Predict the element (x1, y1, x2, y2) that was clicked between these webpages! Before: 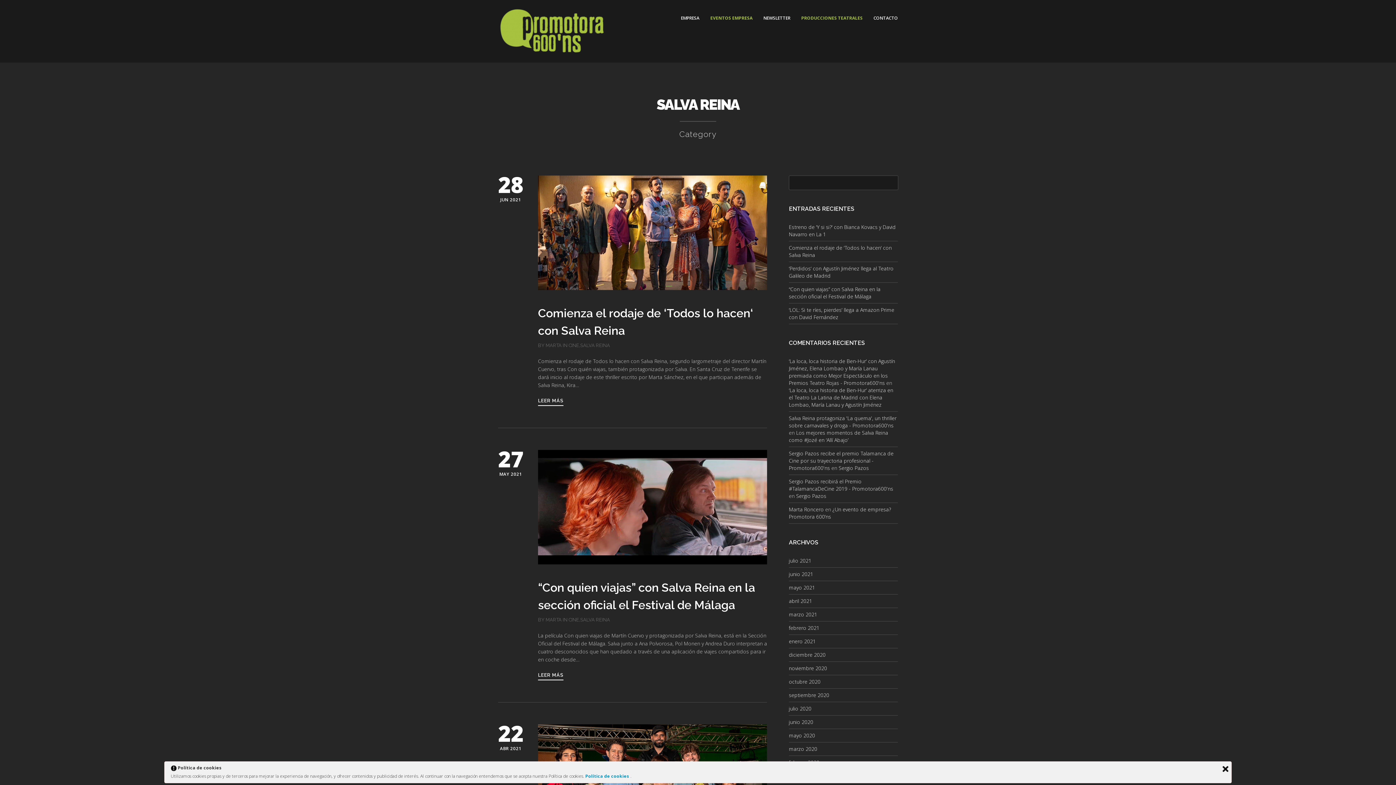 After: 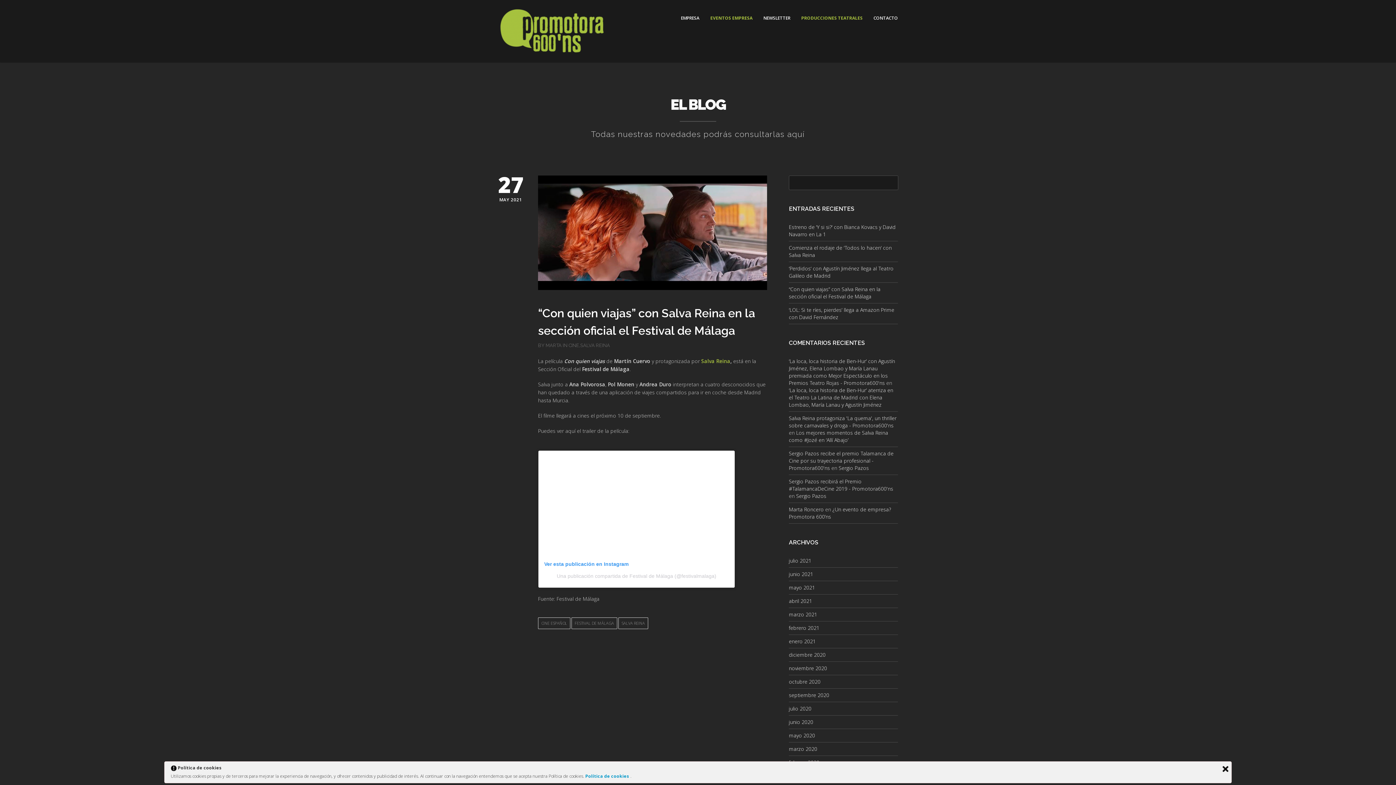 Action: bbox: (538, 672, 563, 680) label: LEER MÁS